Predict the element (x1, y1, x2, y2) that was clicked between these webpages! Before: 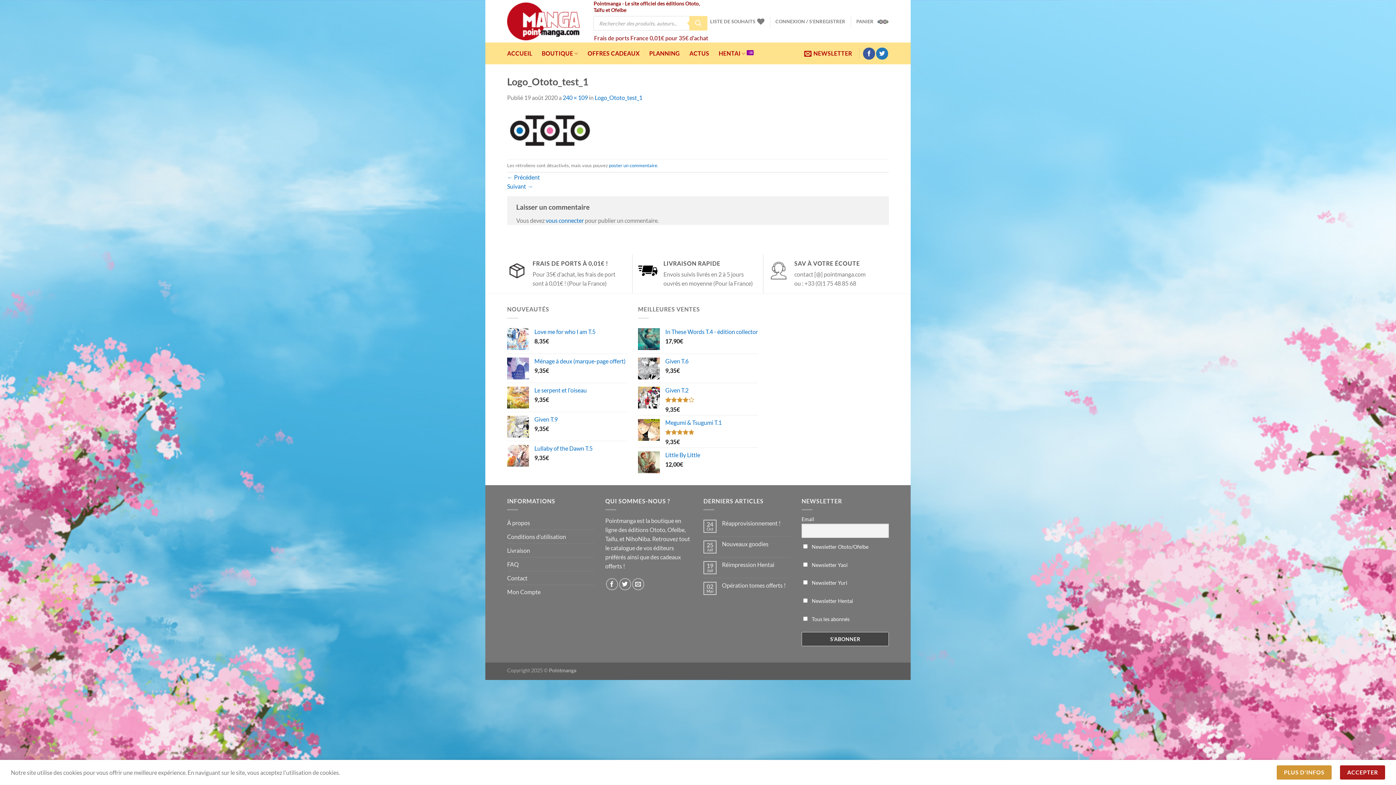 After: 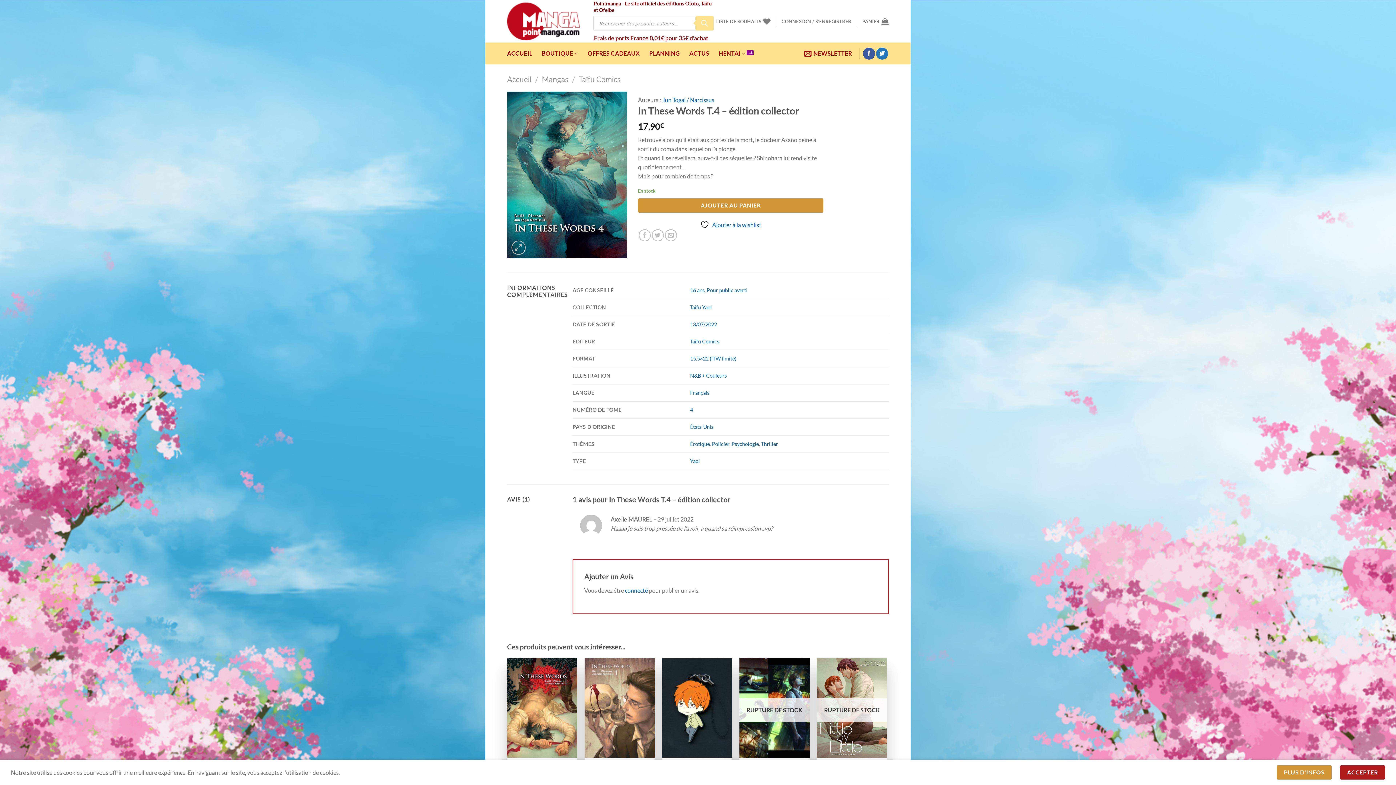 Action: label: In These Words T.4 - édition collector bbox: (665, 328, 758, 335)